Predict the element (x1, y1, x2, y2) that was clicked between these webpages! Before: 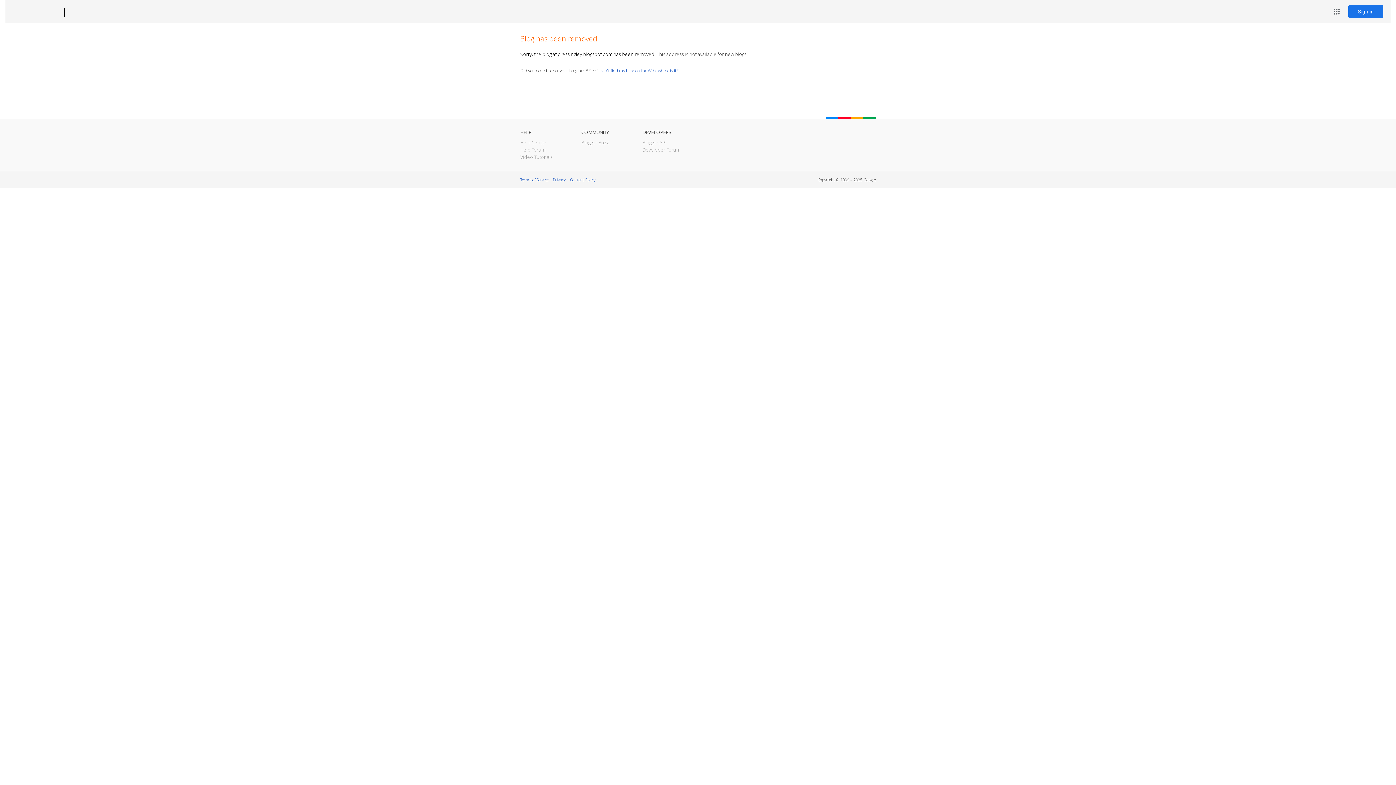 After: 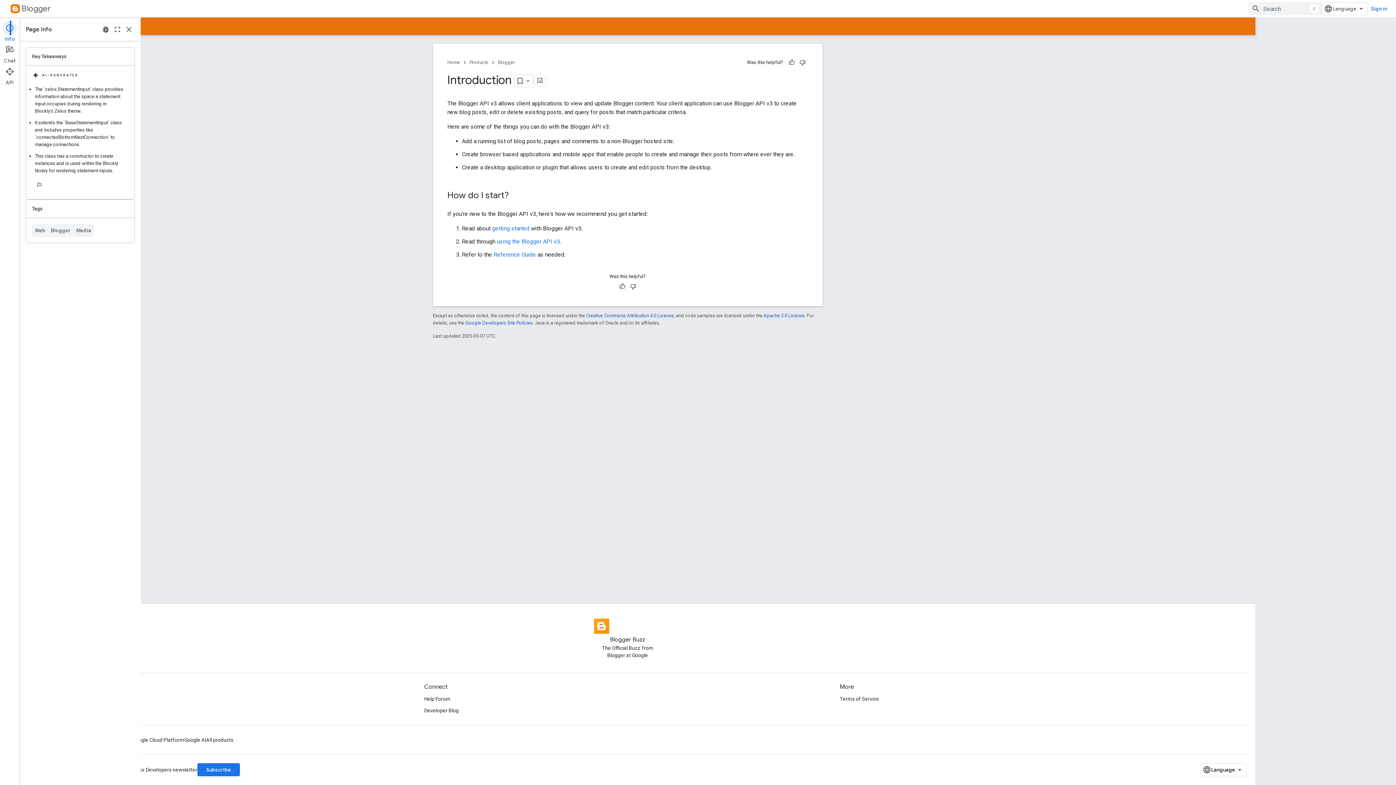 Action: label: Blogger API bbox: (642, 139, 666, 145)